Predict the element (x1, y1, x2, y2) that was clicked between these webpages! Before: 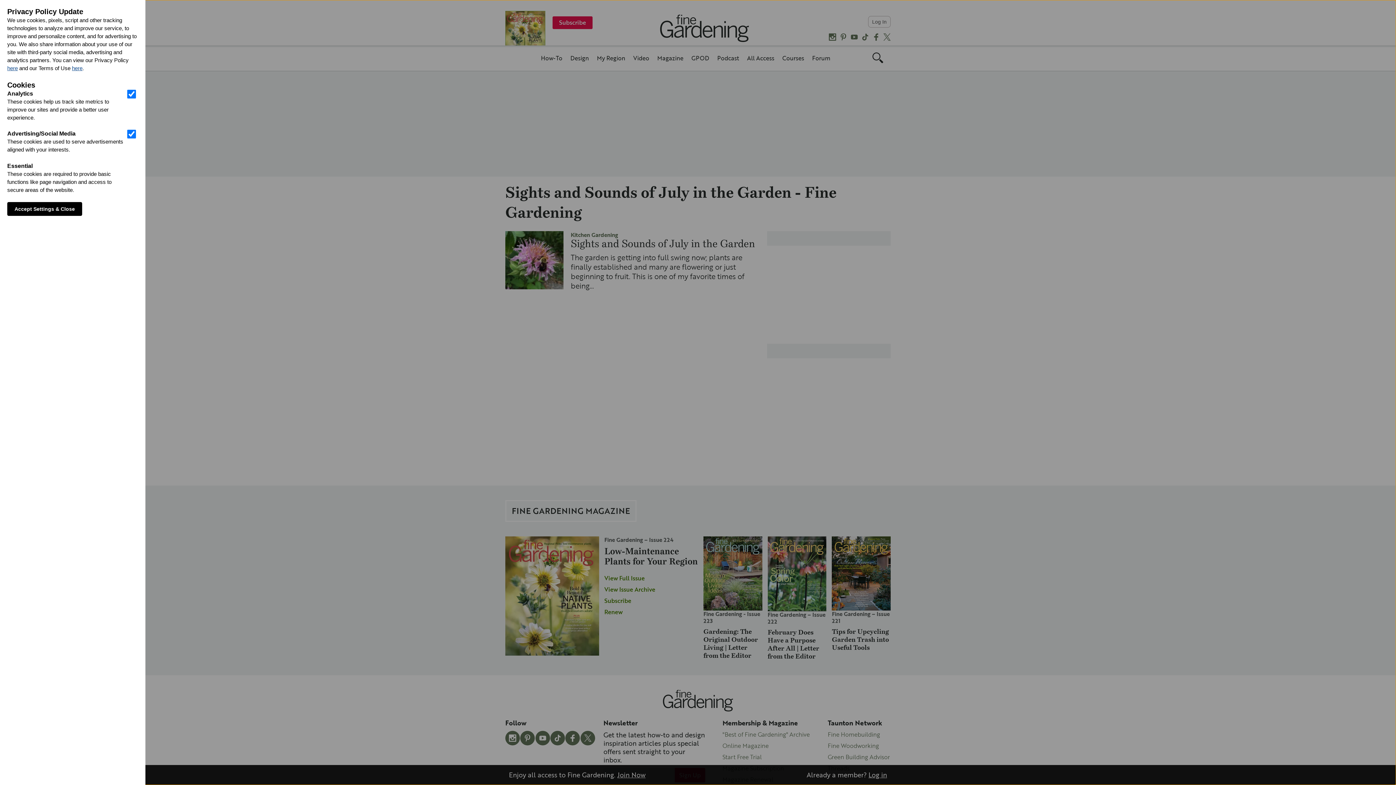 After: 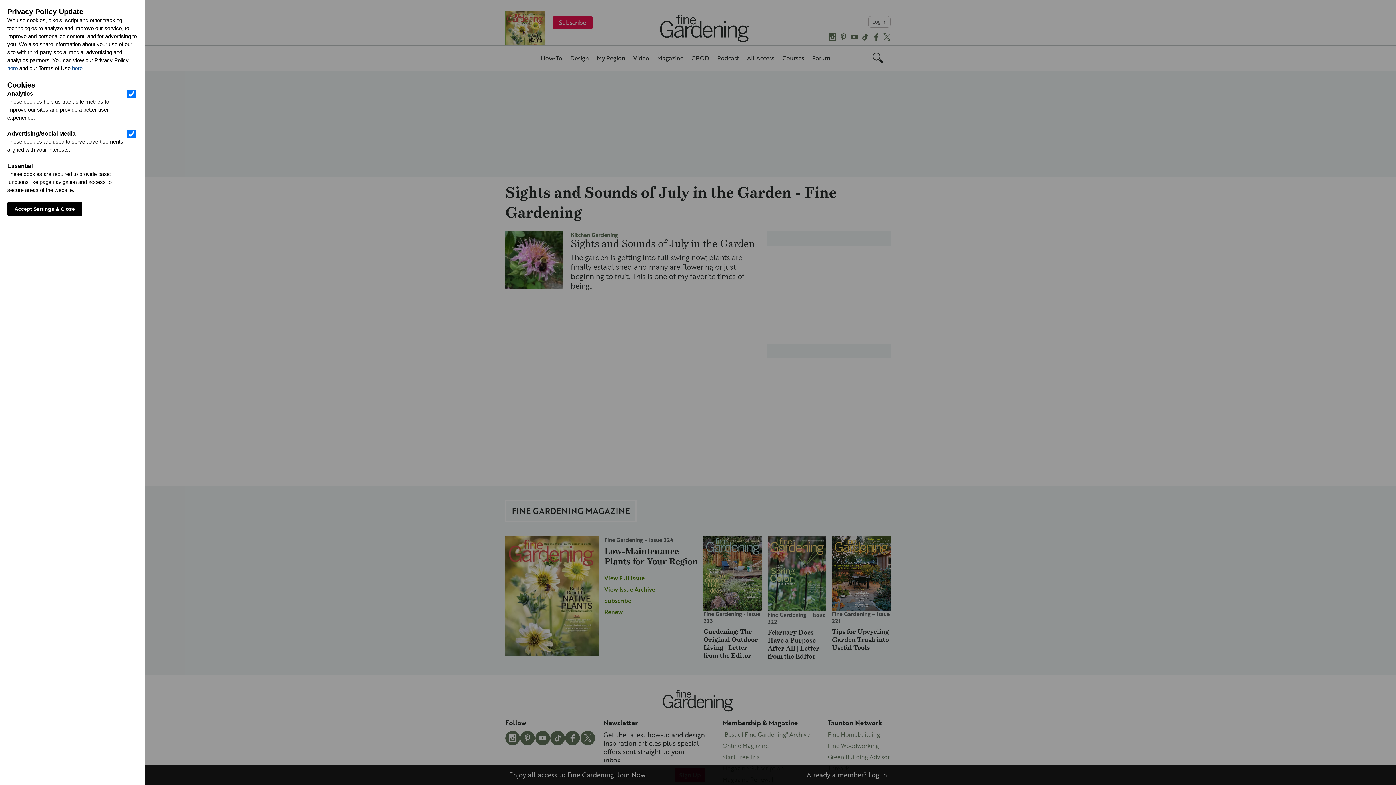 Action: label: here bbox: (72, 65, 82, 71)